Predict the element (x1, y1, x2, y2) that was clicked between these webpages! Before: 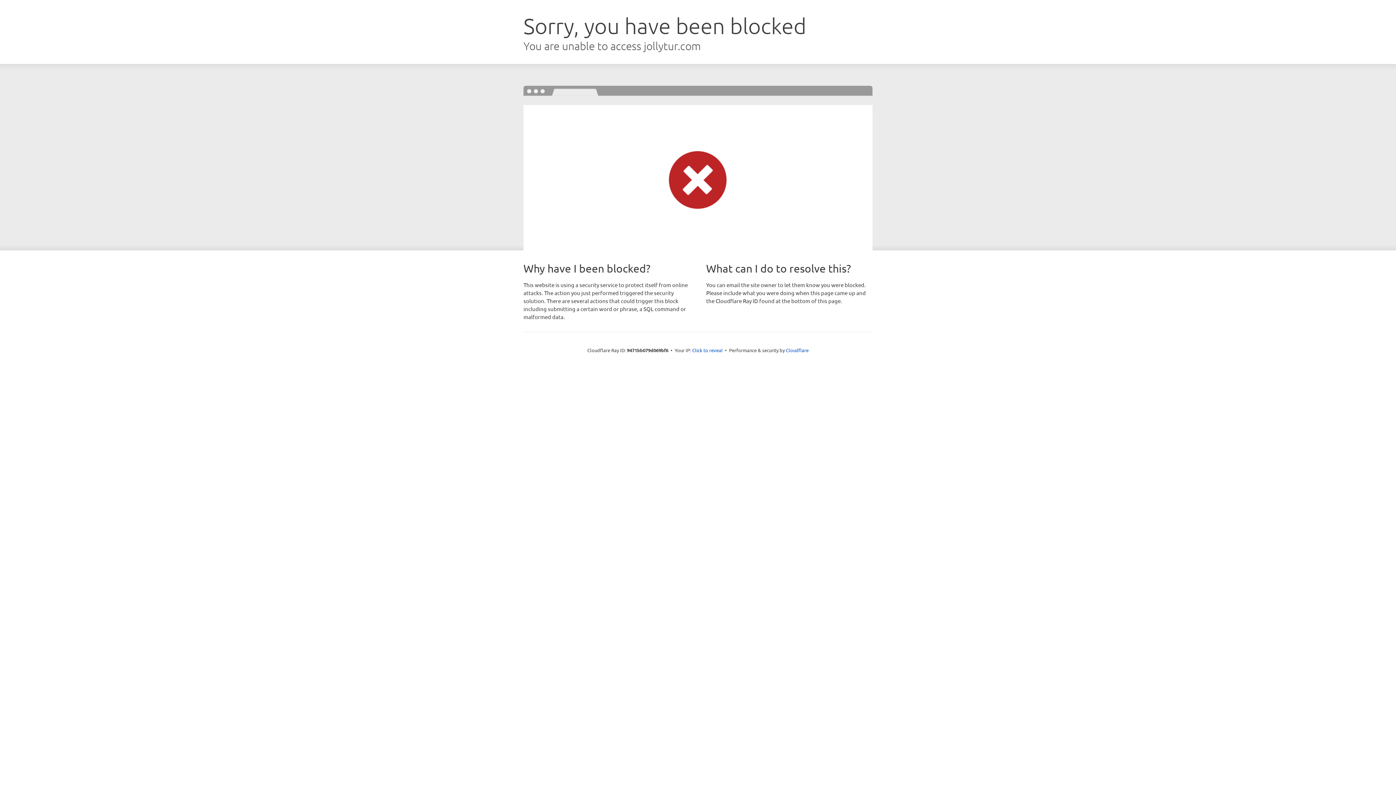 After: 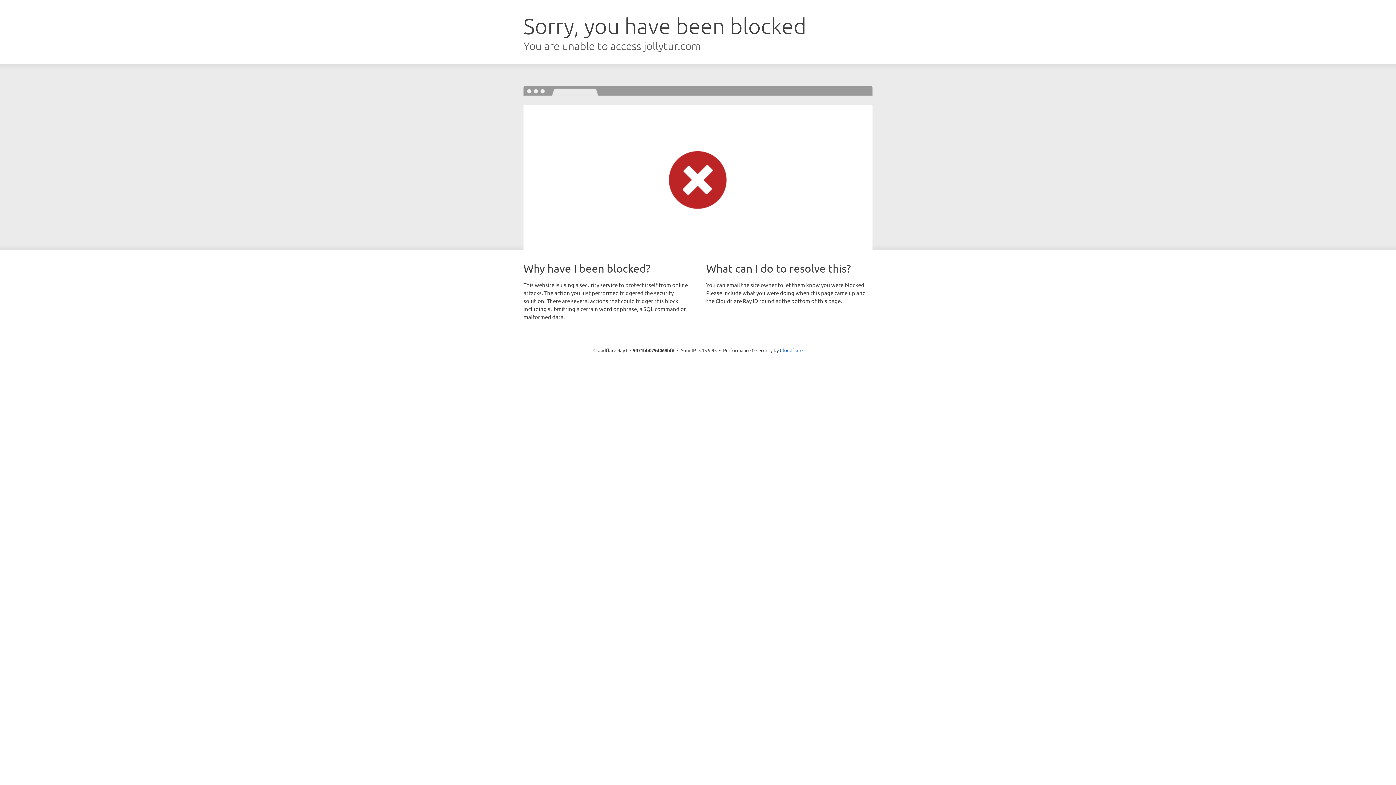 Action: label: Click to reveal bbox: (692, 346, 722, 353)